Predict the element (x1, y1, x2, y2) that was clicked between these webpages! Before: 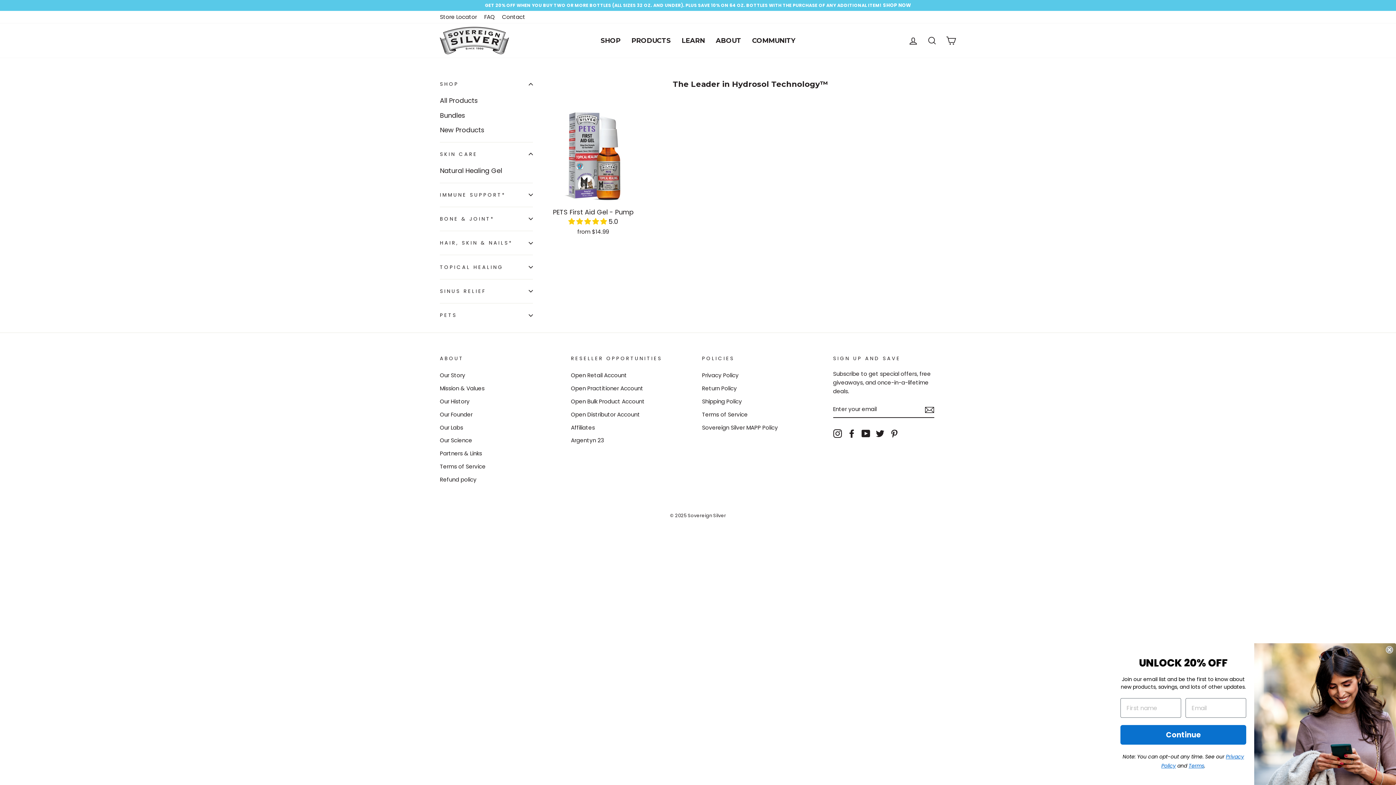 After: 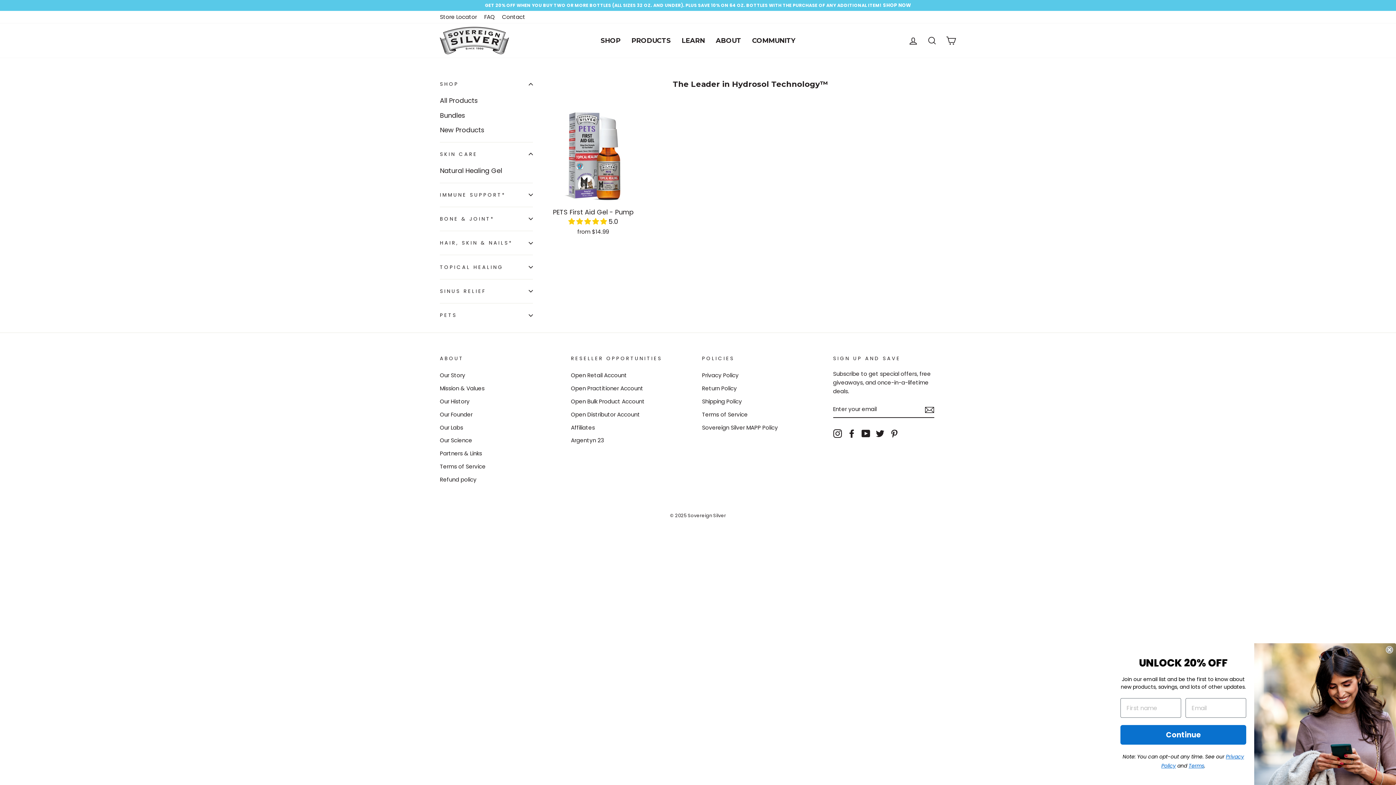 Action: bbox: (847, 429, 856, 438) label: Facebook